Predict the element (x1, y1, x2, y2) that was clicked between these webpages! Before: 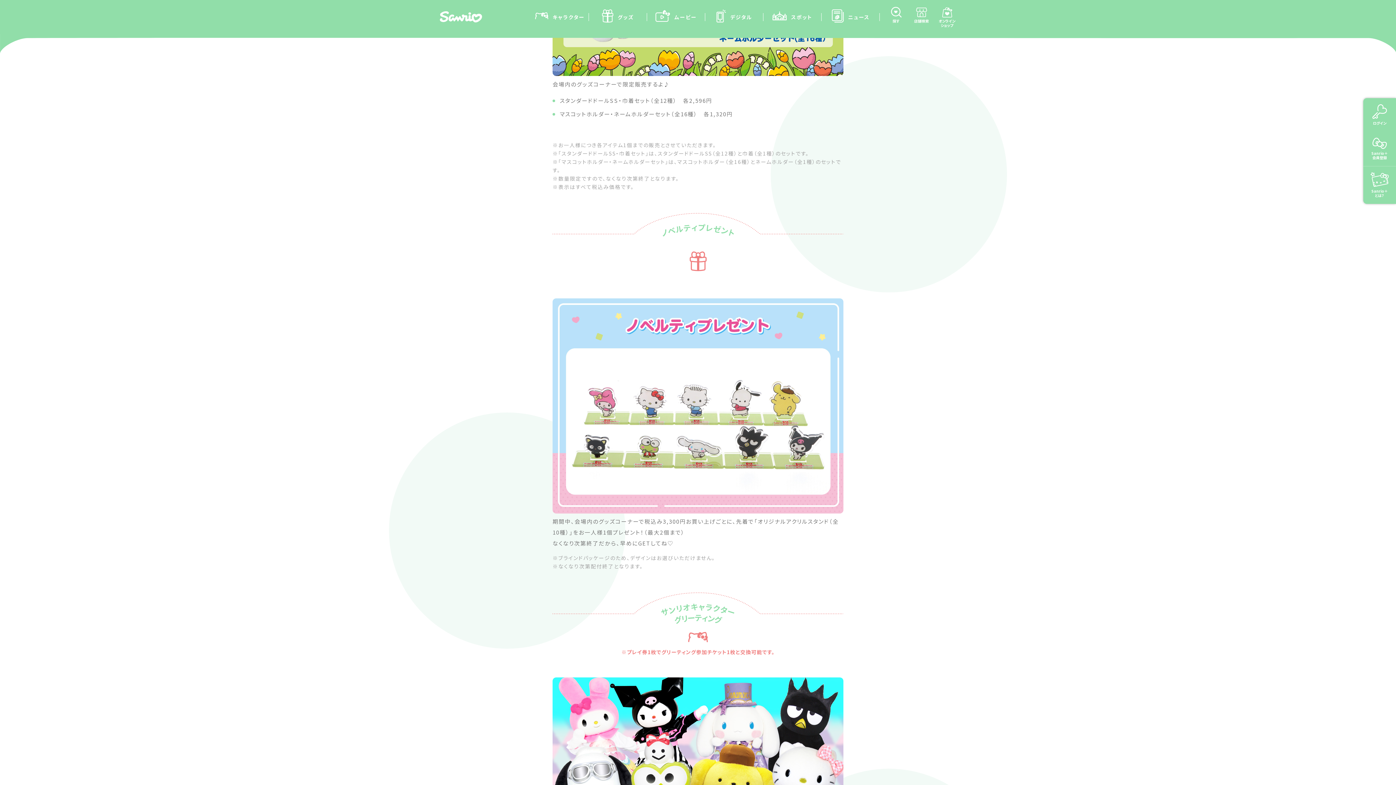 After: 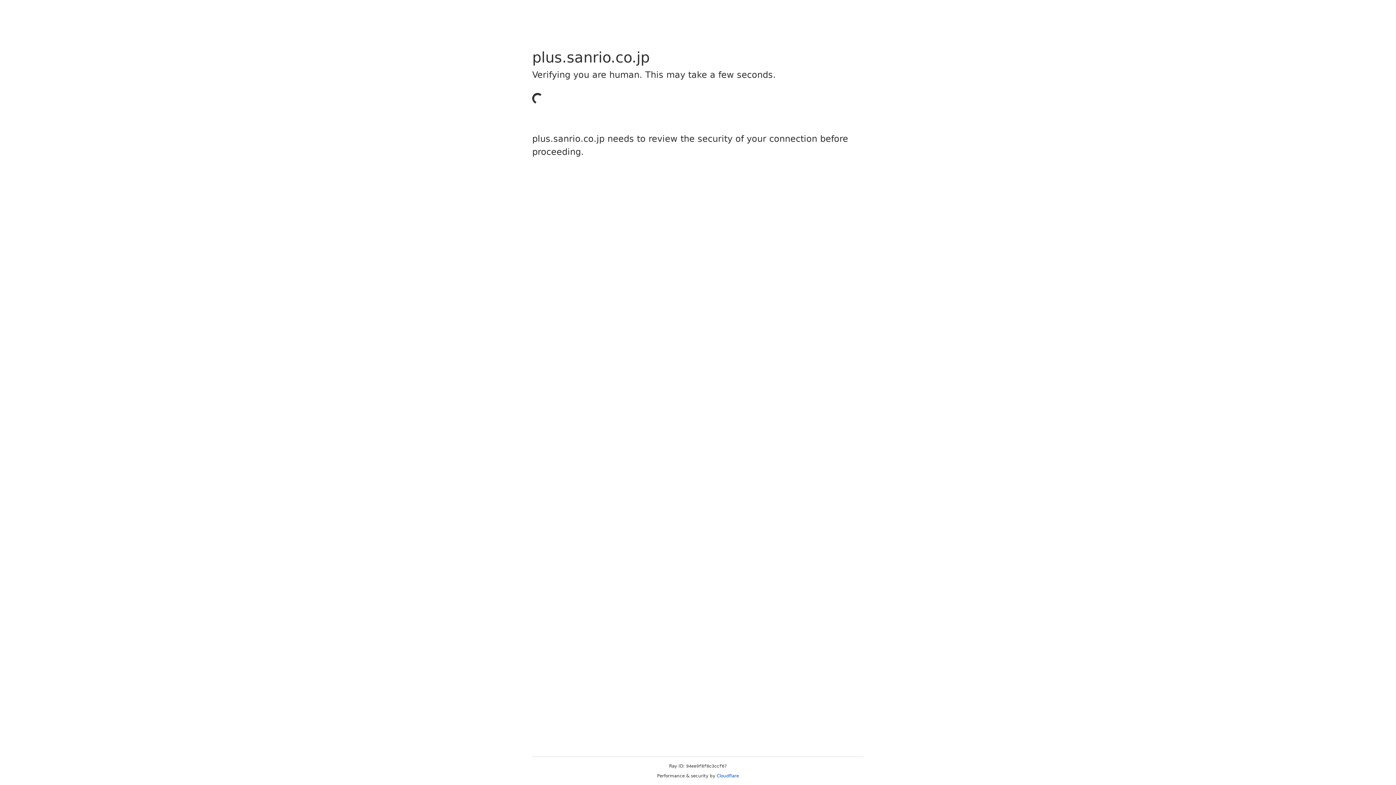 Action: label: Sanrio＋
会員登録 bbox: (1363, 131, 1396, 166)